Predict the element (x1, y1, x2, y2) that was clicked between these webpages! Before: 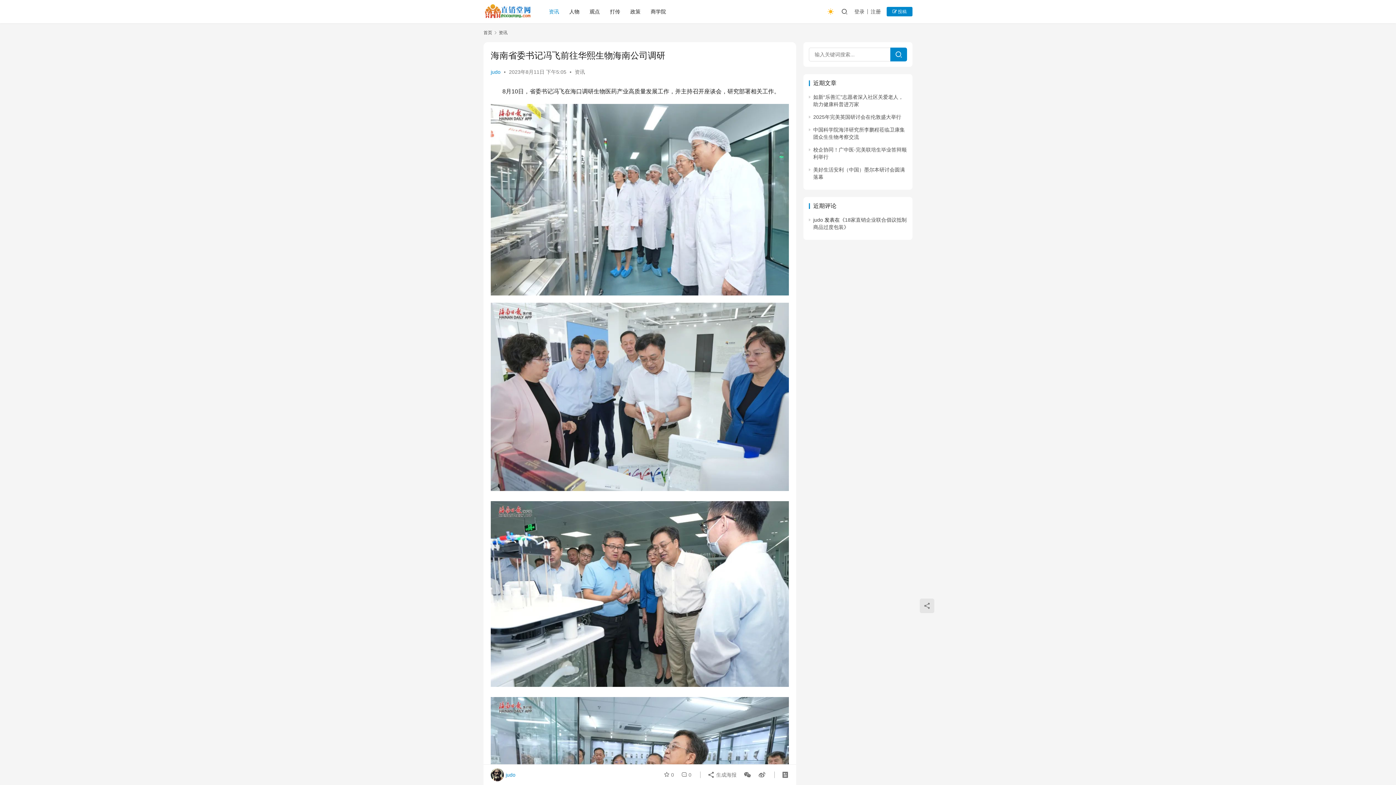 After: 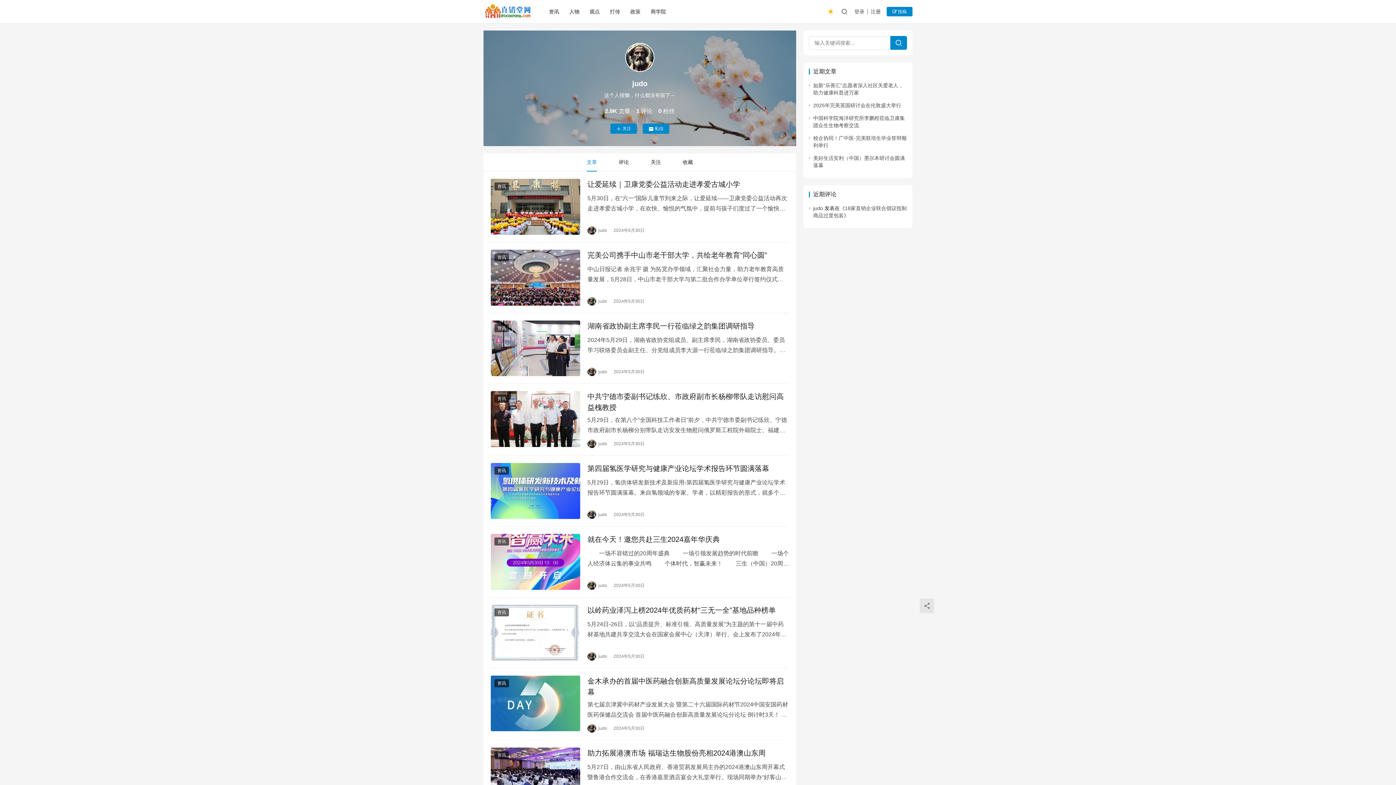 Action: label: judo bbox: (813, 217, 823, 222)